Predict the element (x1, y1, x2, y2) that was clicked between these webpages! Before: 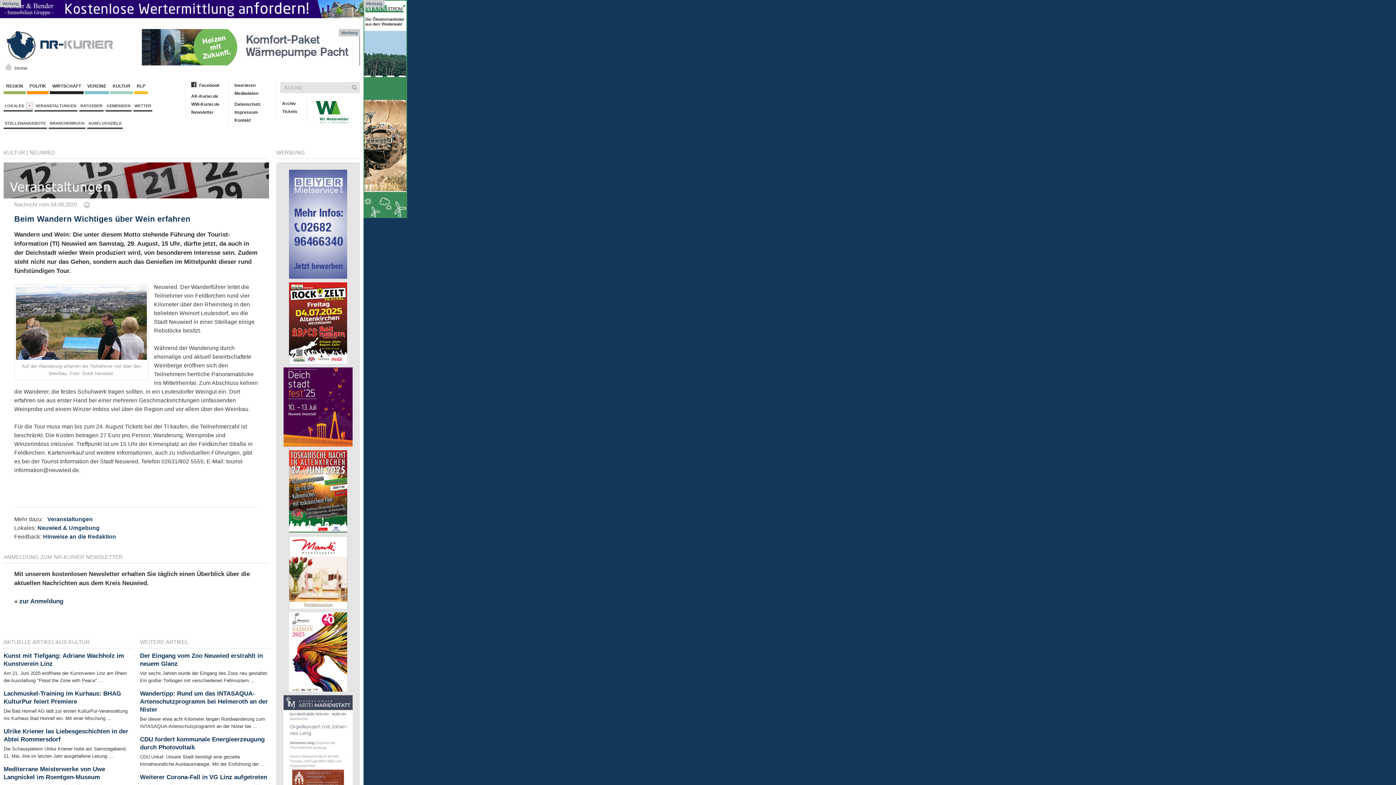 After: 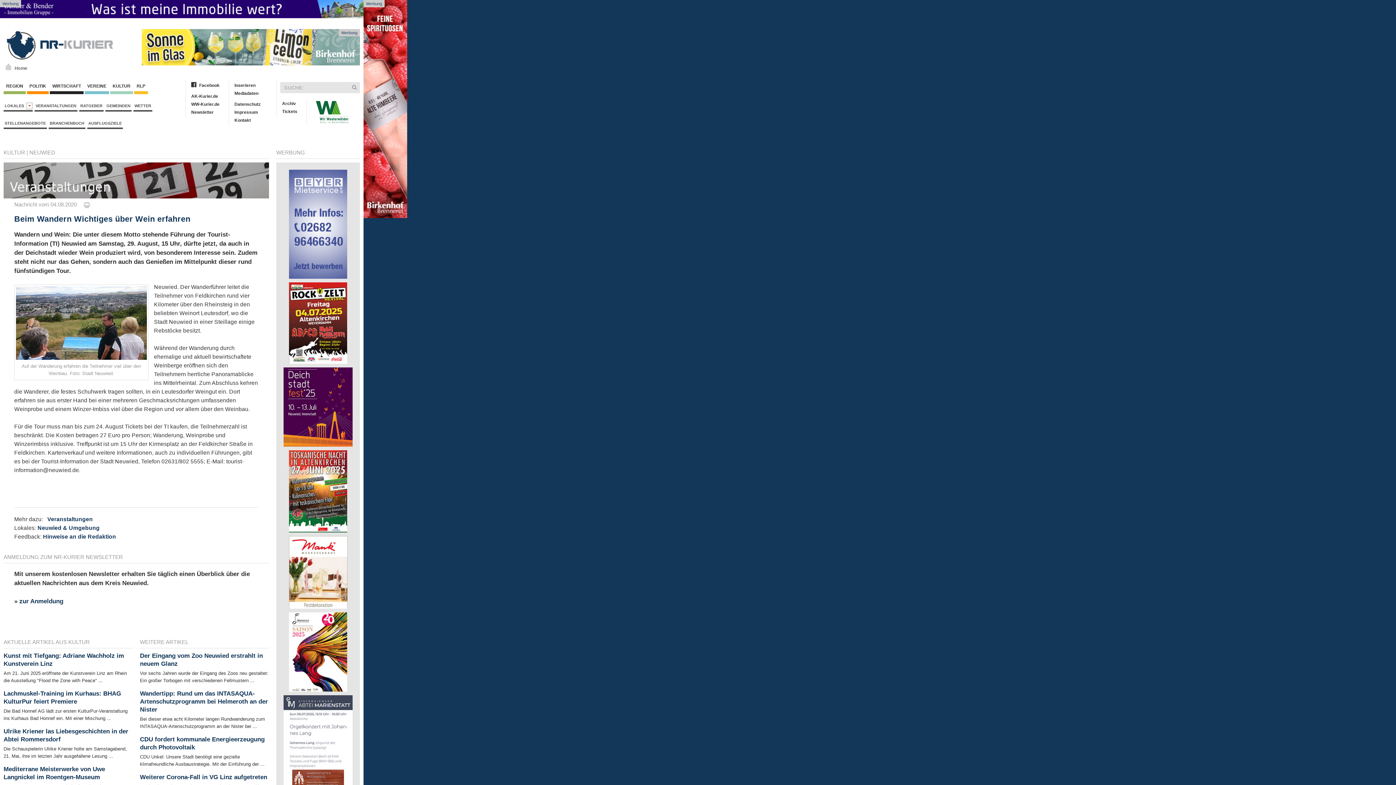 Action: bbox: (283, 450, 352, 532)